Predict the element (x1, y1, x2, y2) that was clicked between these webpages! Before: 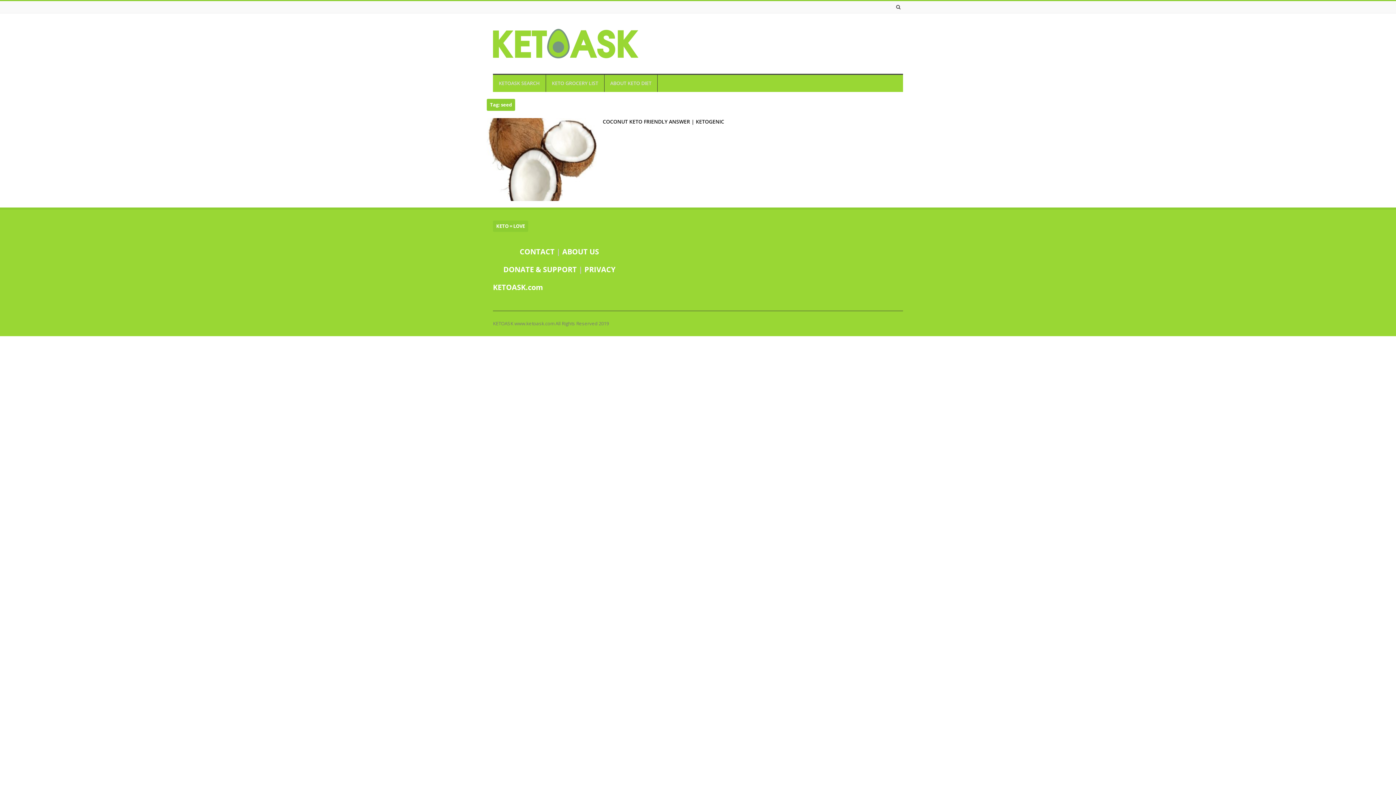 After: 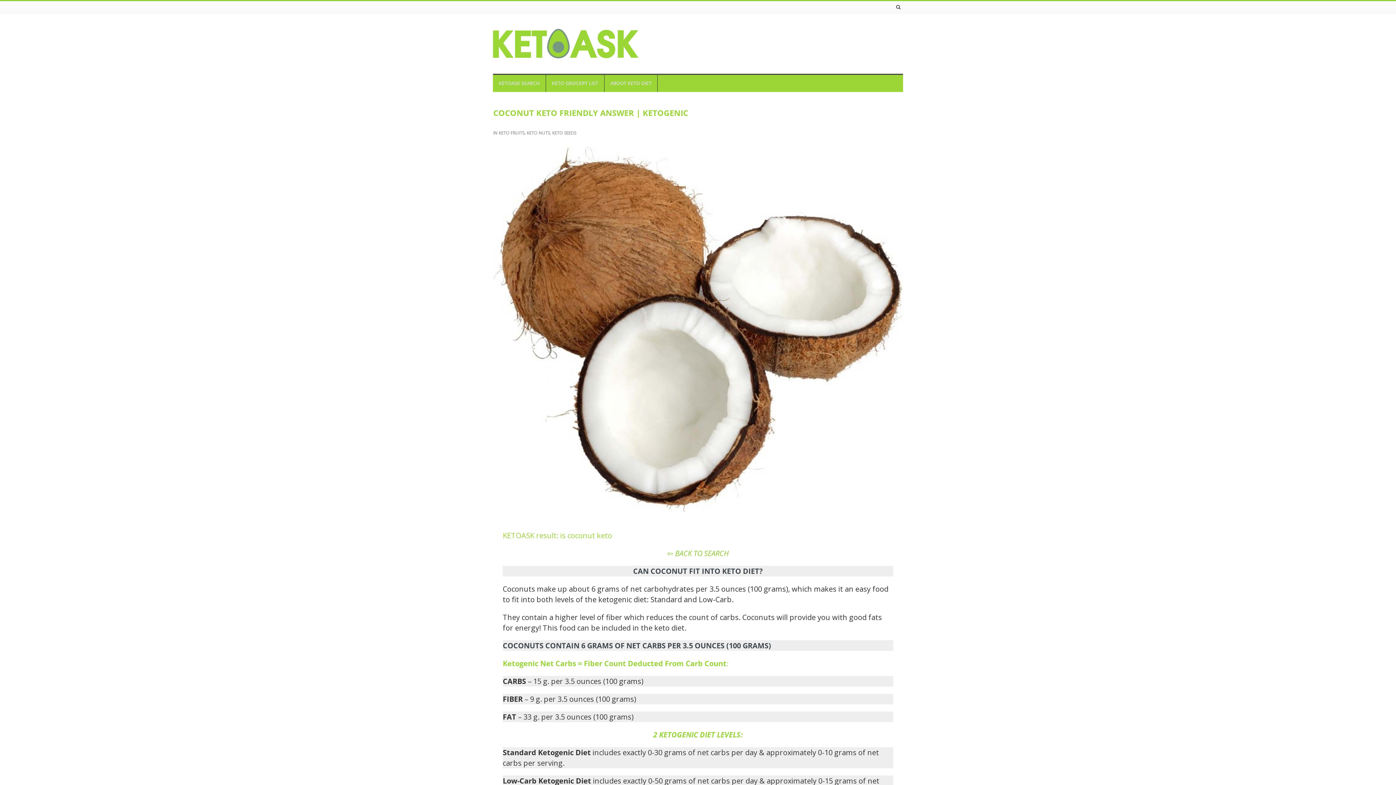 Action: bbox: (602, 118, 724, 125) label: COCONUT KETO FRIENDLY ANSWER | KETOGENIC